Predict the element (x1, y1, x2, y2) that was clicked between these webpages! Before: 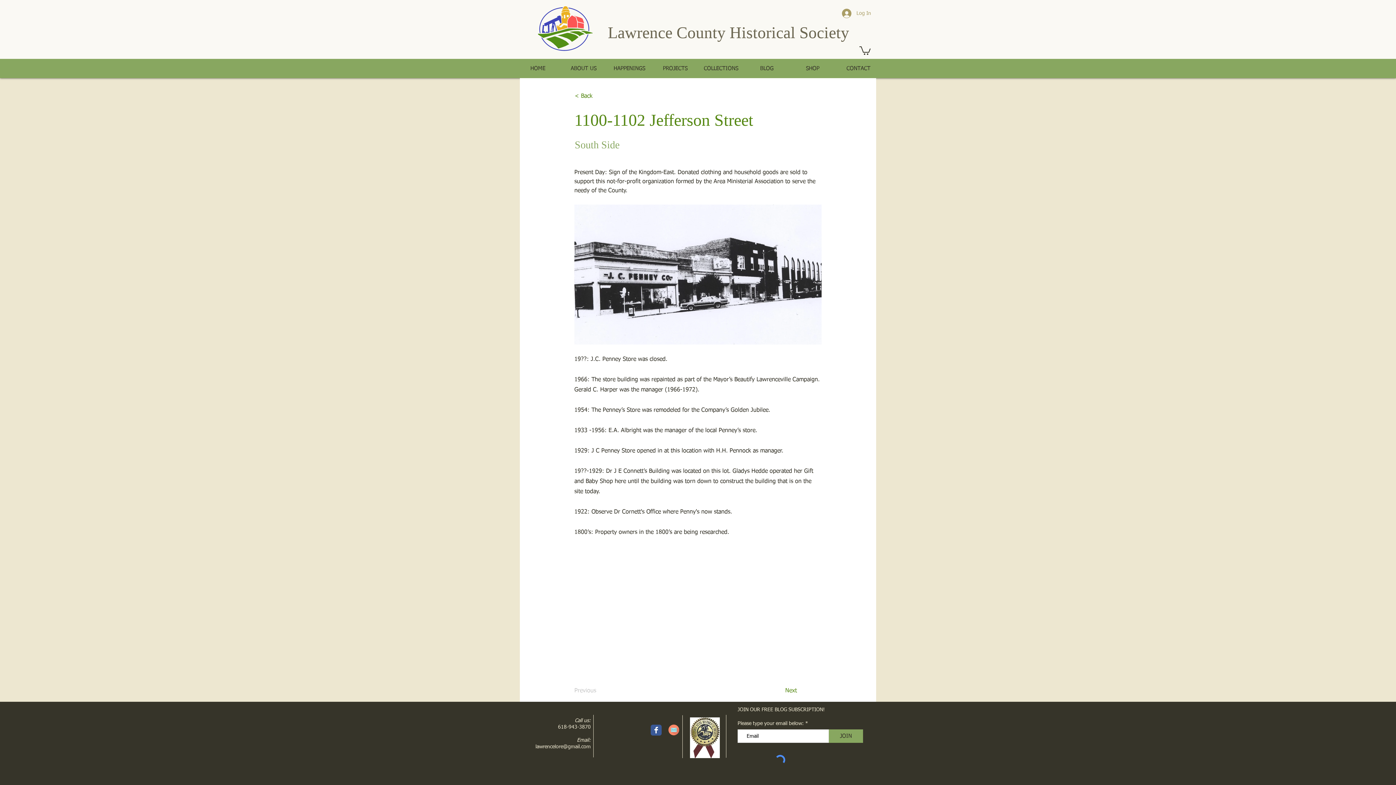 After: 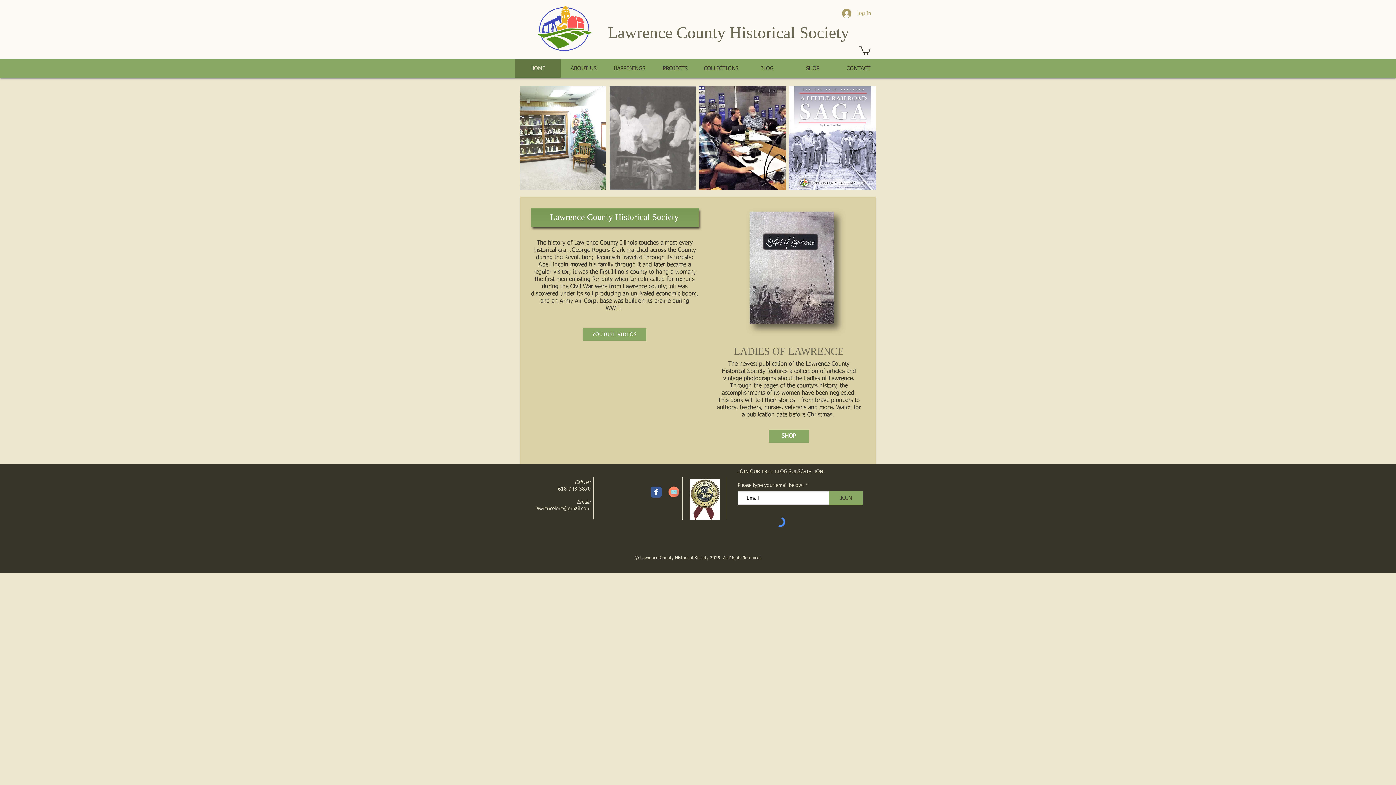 Action: label: Lawrence County  bbox: (608, 23, 729, 41)